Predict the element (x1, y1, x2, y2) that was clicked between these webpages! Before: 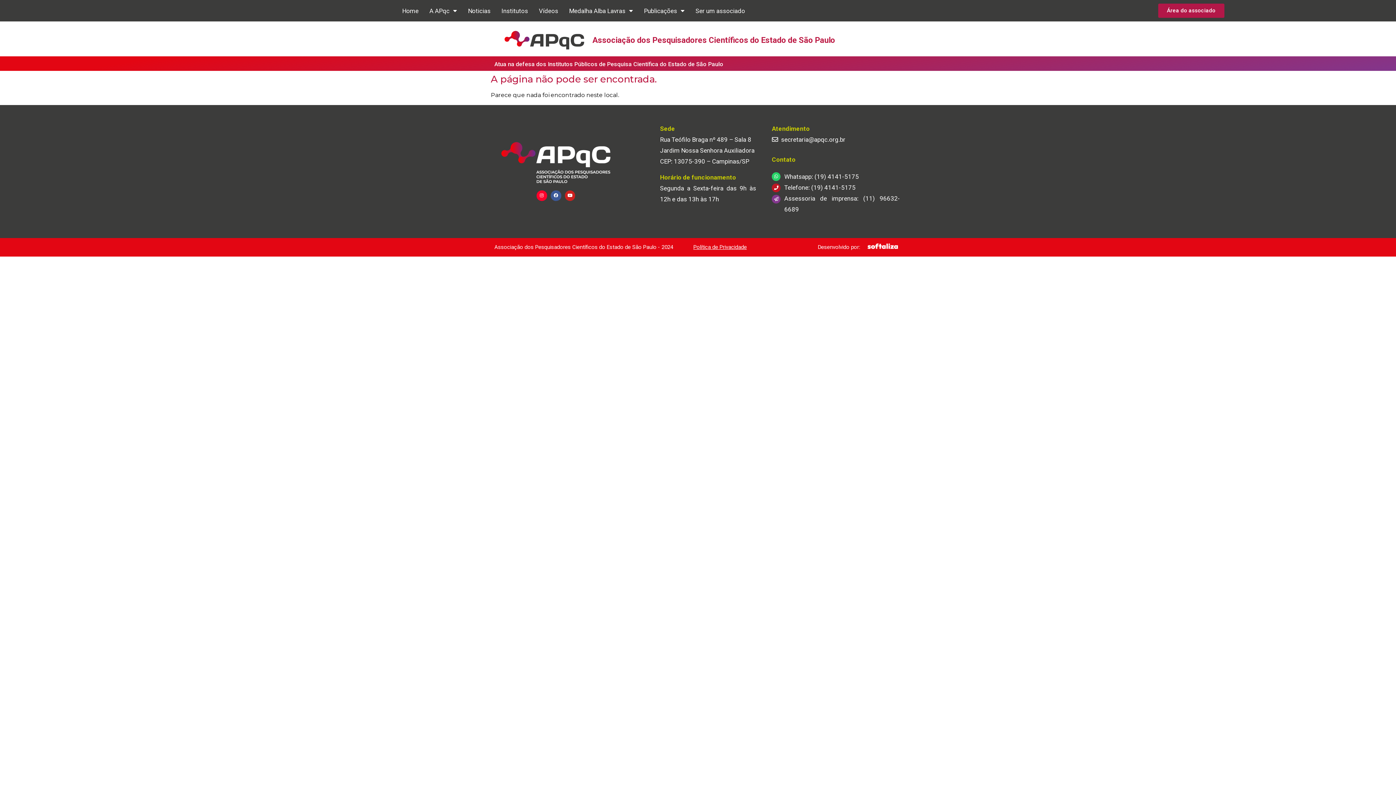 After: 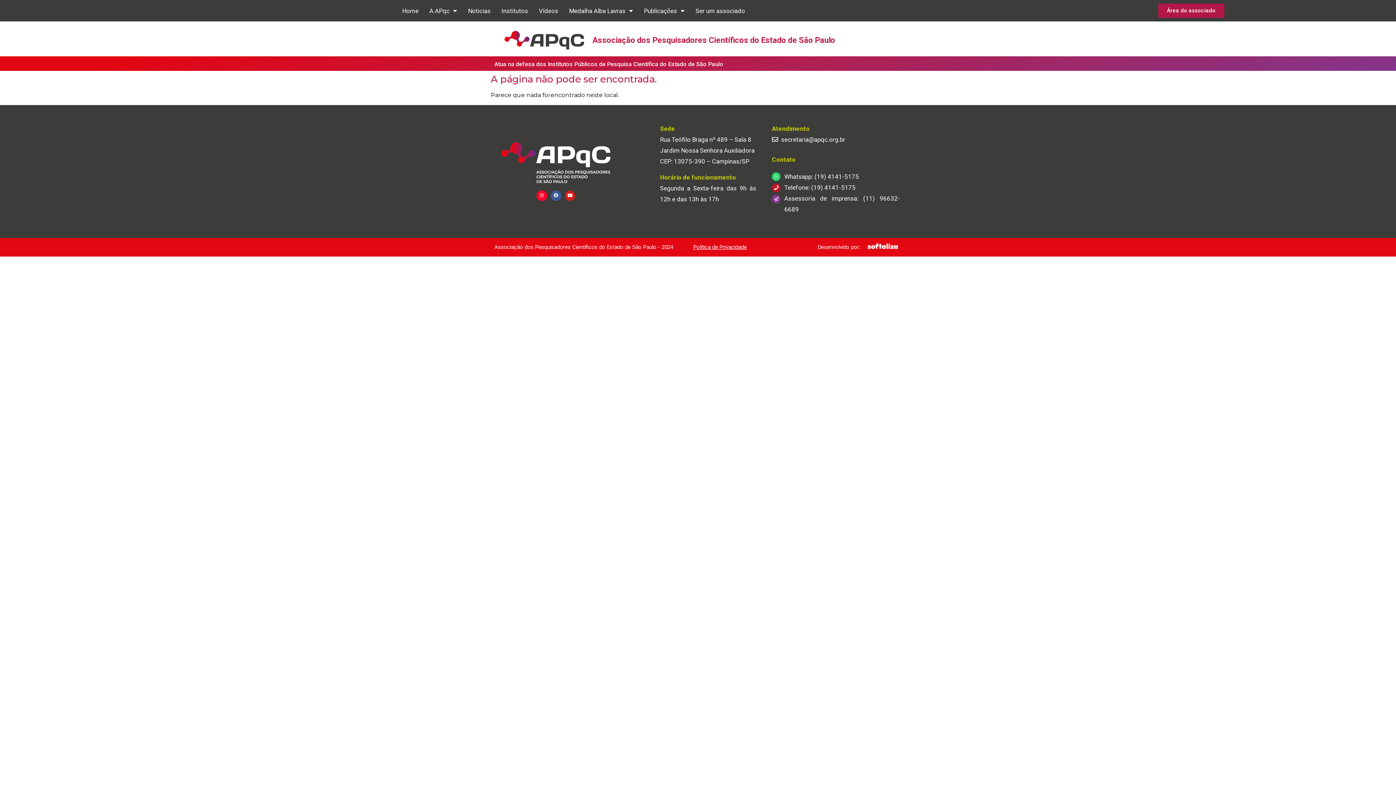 Action: bbox: (660, 135, 751, 143) label: Rua Teófilo Braga nº 489 – Sala 8